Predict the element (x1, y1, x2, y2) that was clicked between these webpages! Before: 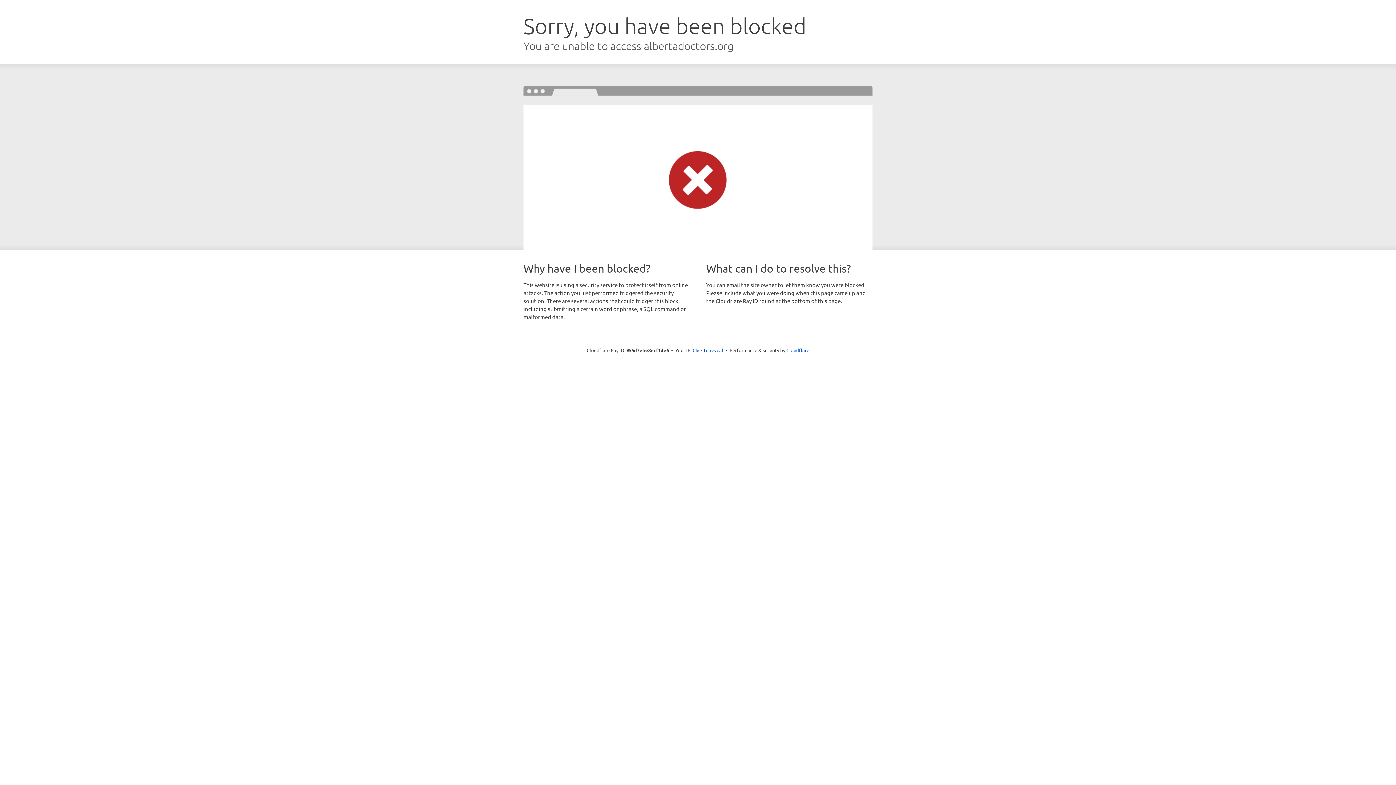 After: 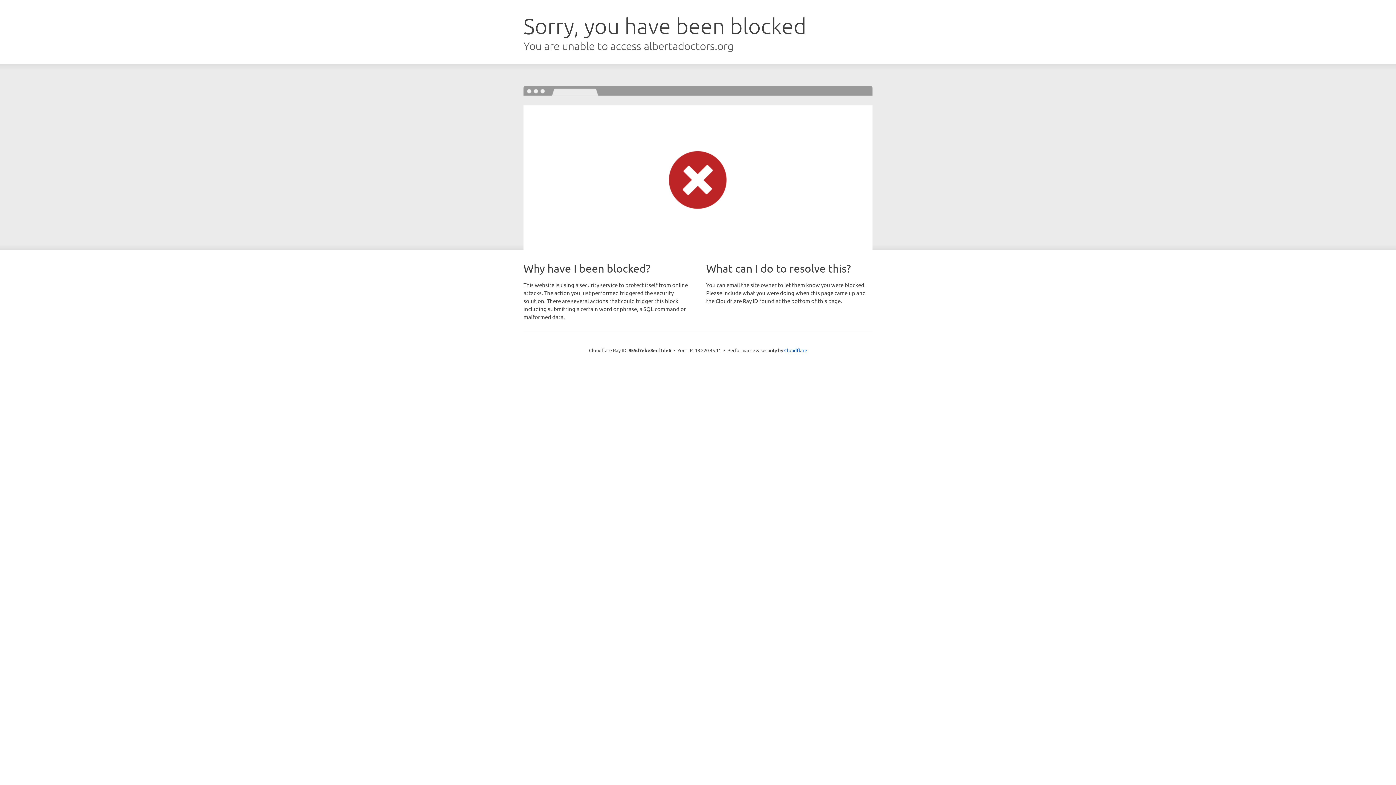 Action: bbox: (692, 346, 723, 353) label: Click to reveal